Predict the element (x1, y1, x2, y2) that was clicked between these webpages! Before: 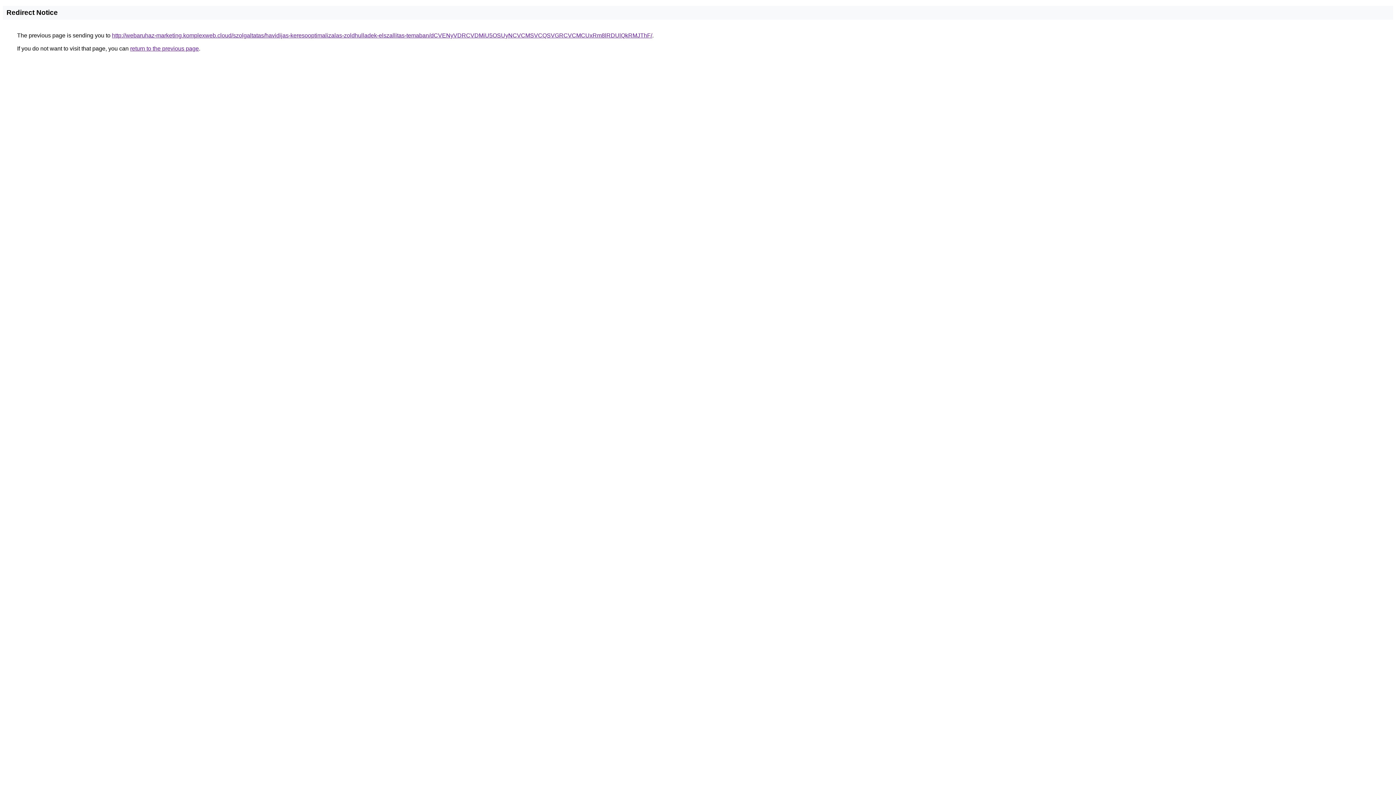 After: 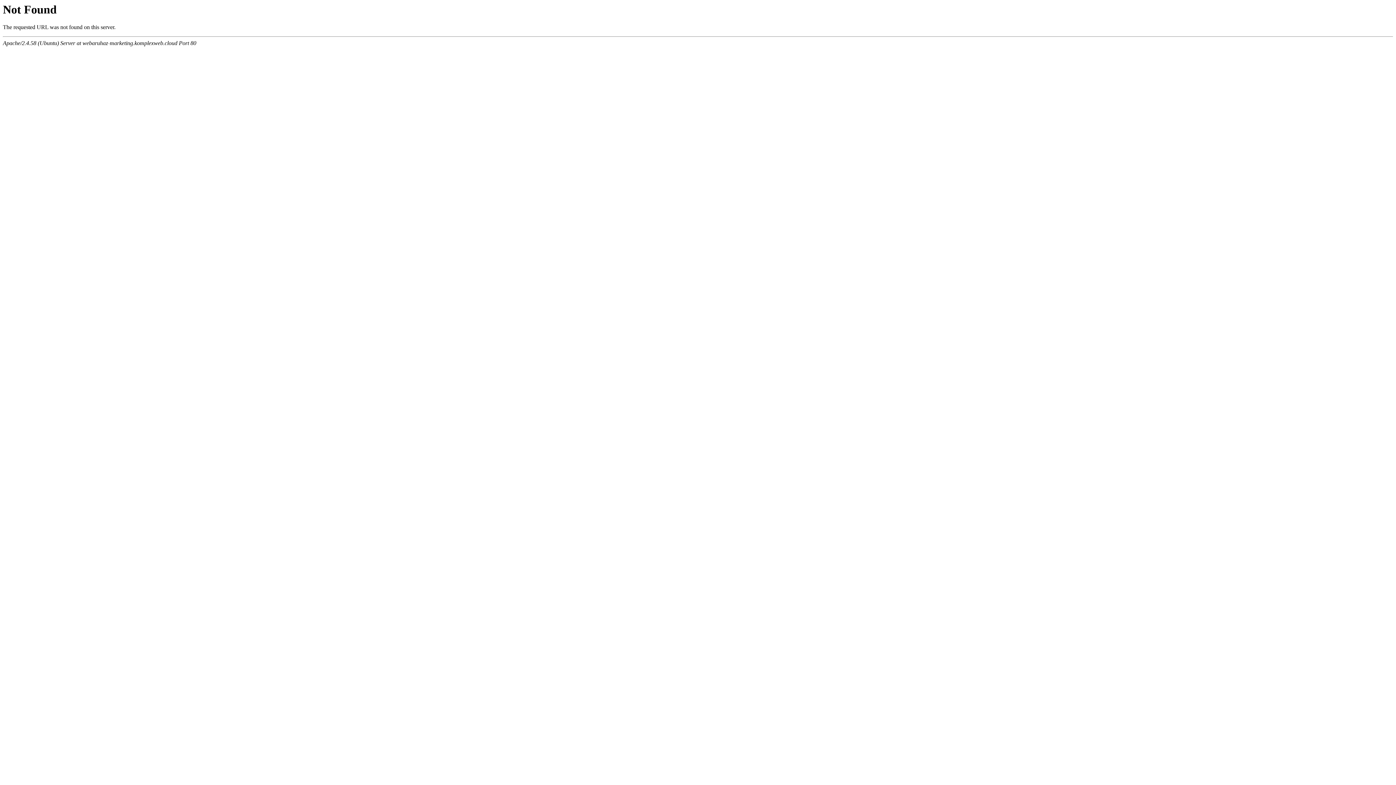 Action: bbox: (112, 32, 652, 38) label: http://webaruhaz-marketing.komplexweb.cloud/szolgaltatas/havidijas-keresooptimalizalas-zoldhulladek-elszallitas-temaban/dCVENyVDRCVDMiU5OSUyNCVCMSVCQSVGRCVCMCUxRm8lRDUlQkRMJThF/